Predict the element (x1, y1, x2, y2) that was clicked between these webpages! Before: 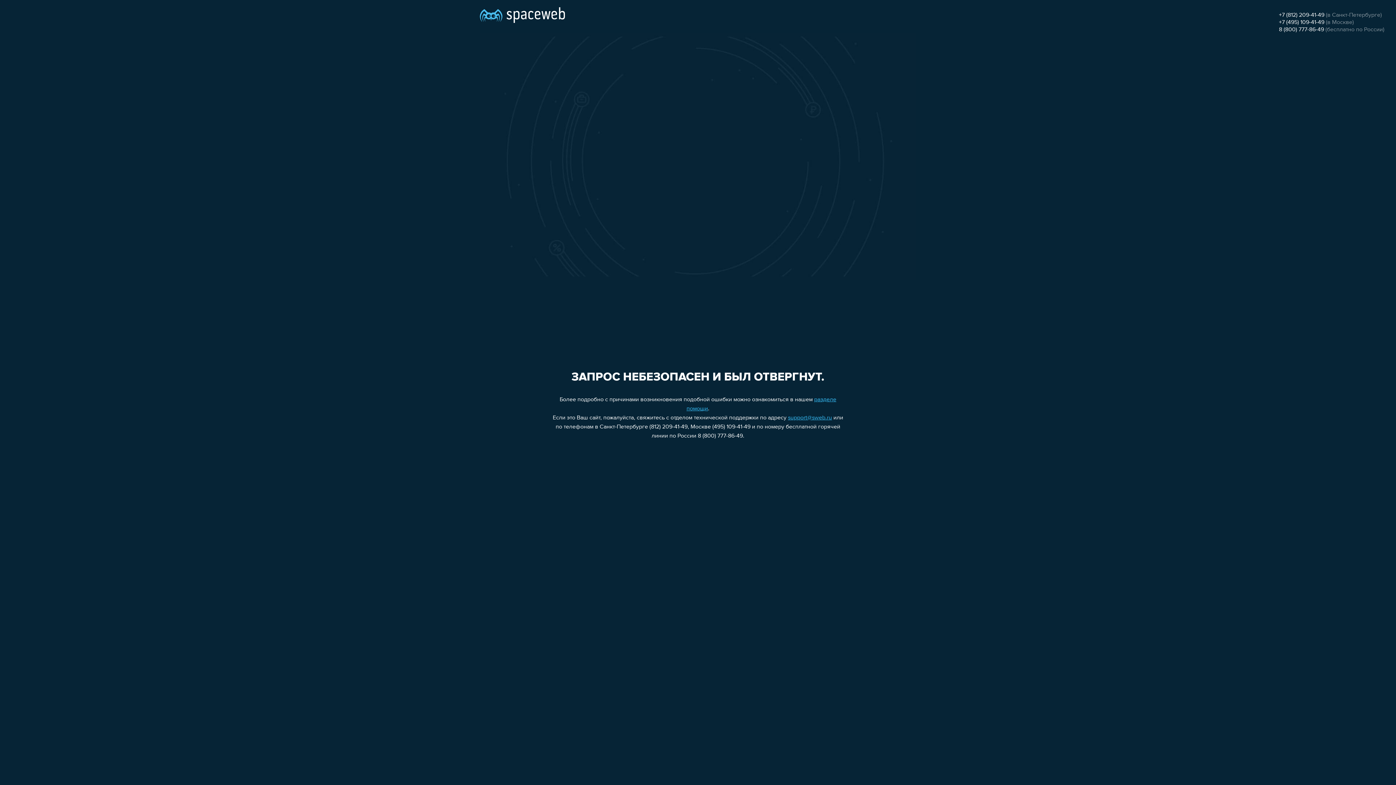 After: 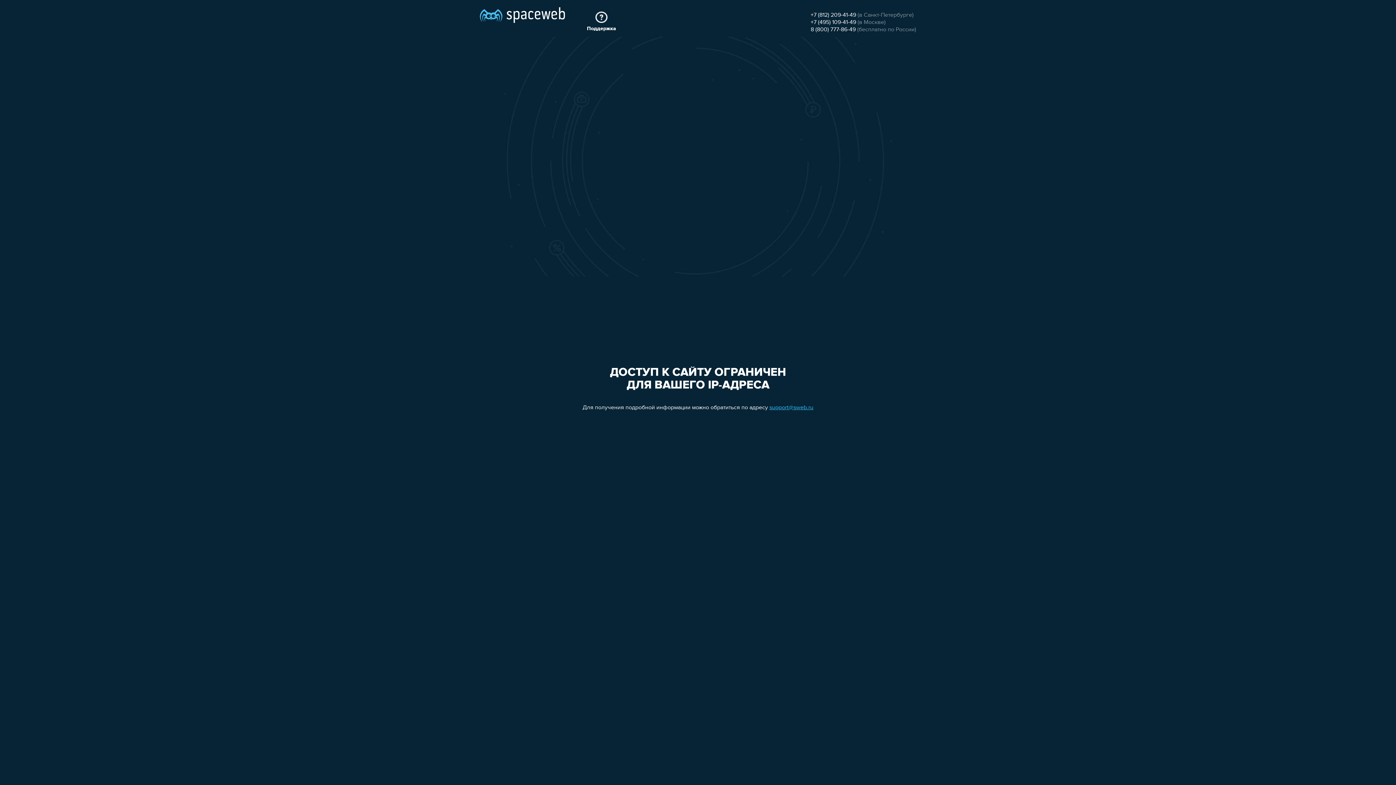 Action: bbox: (480, 0, 565, 25)